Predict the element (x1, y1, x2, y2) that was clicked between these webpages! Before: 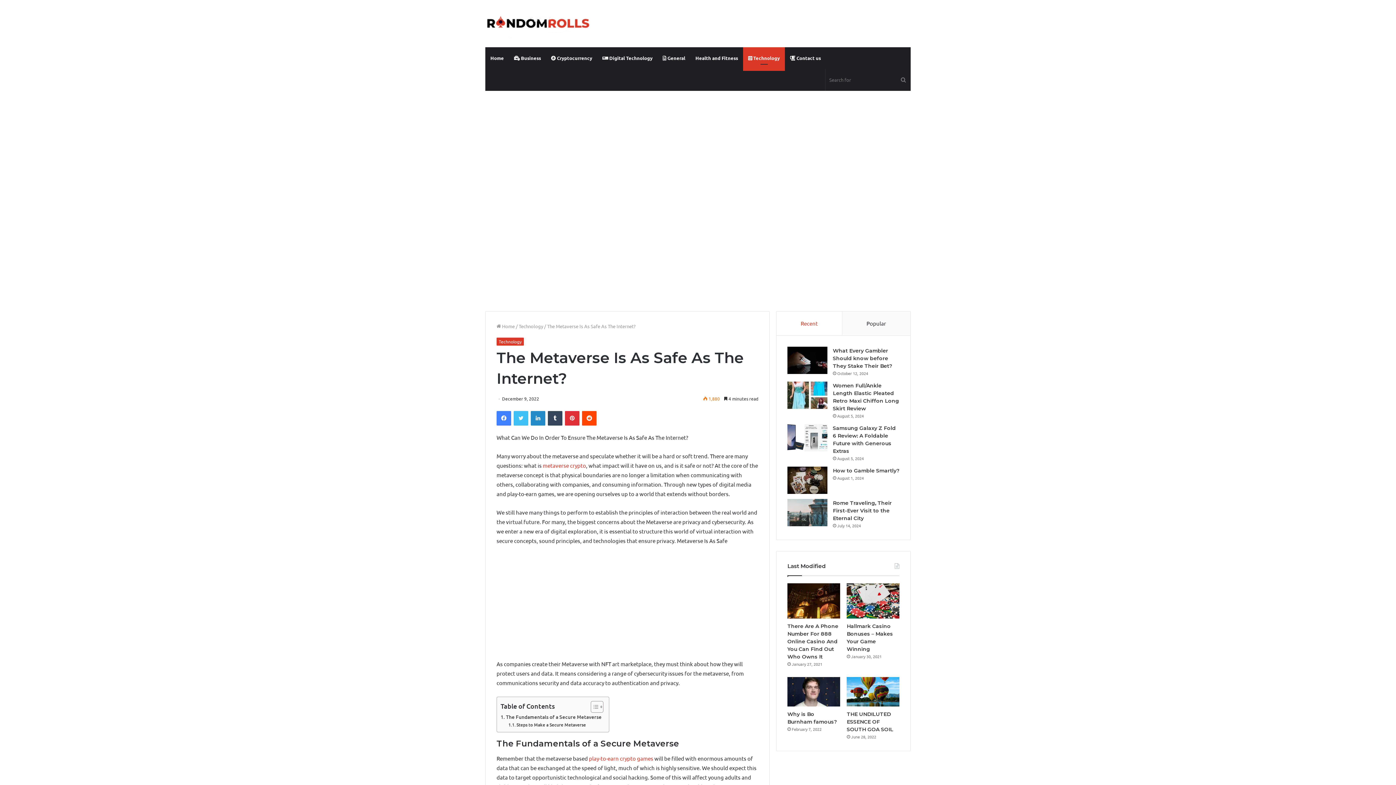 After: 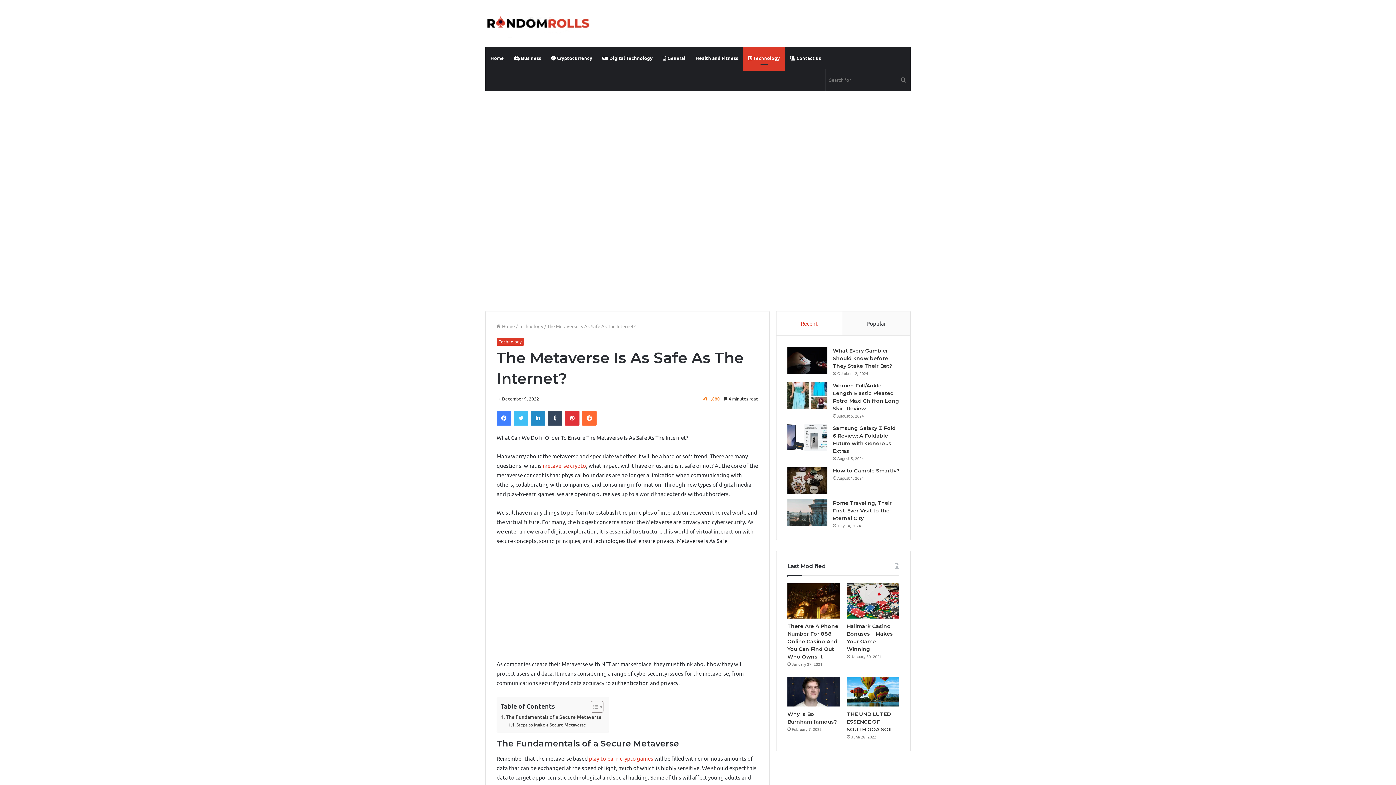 Action: bbox: (582, 411, 596, 425) label: Reddit